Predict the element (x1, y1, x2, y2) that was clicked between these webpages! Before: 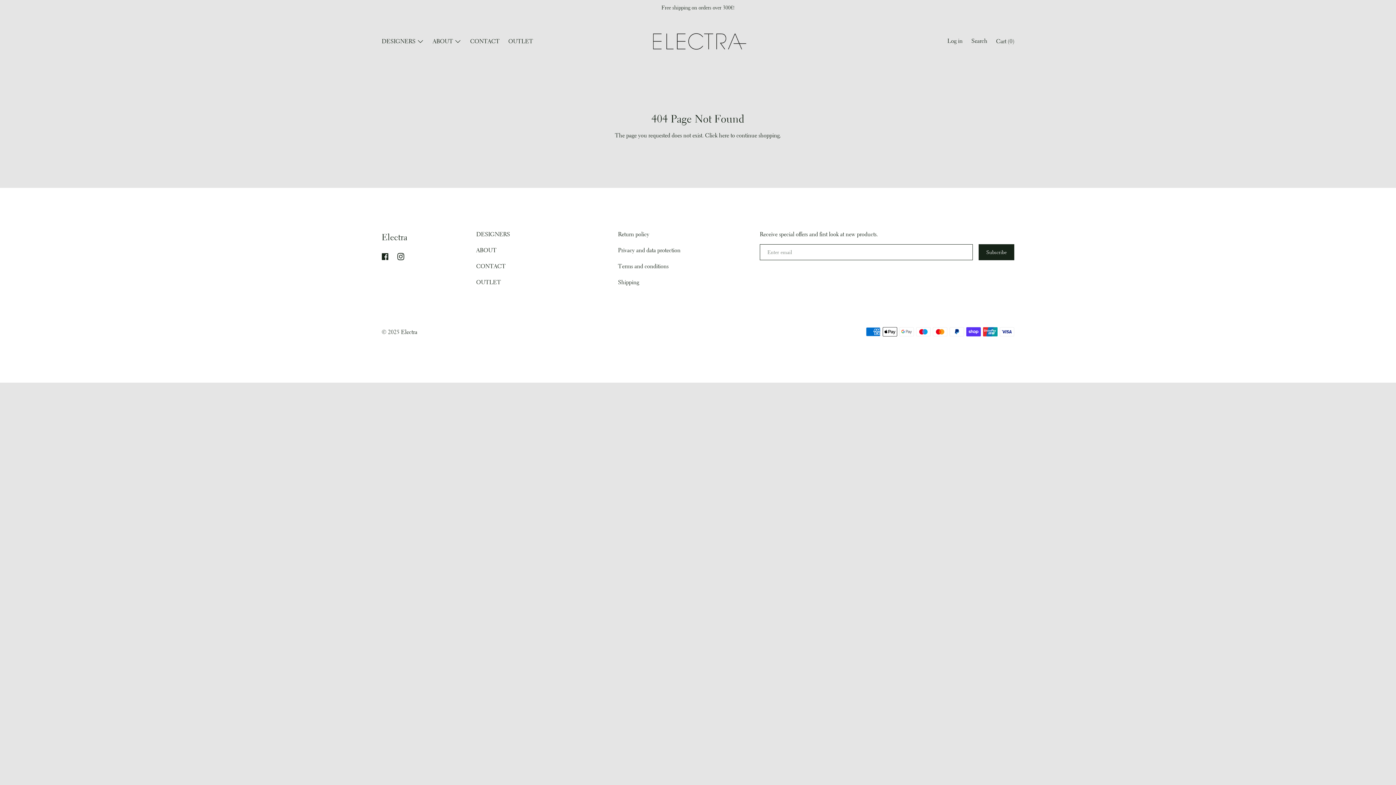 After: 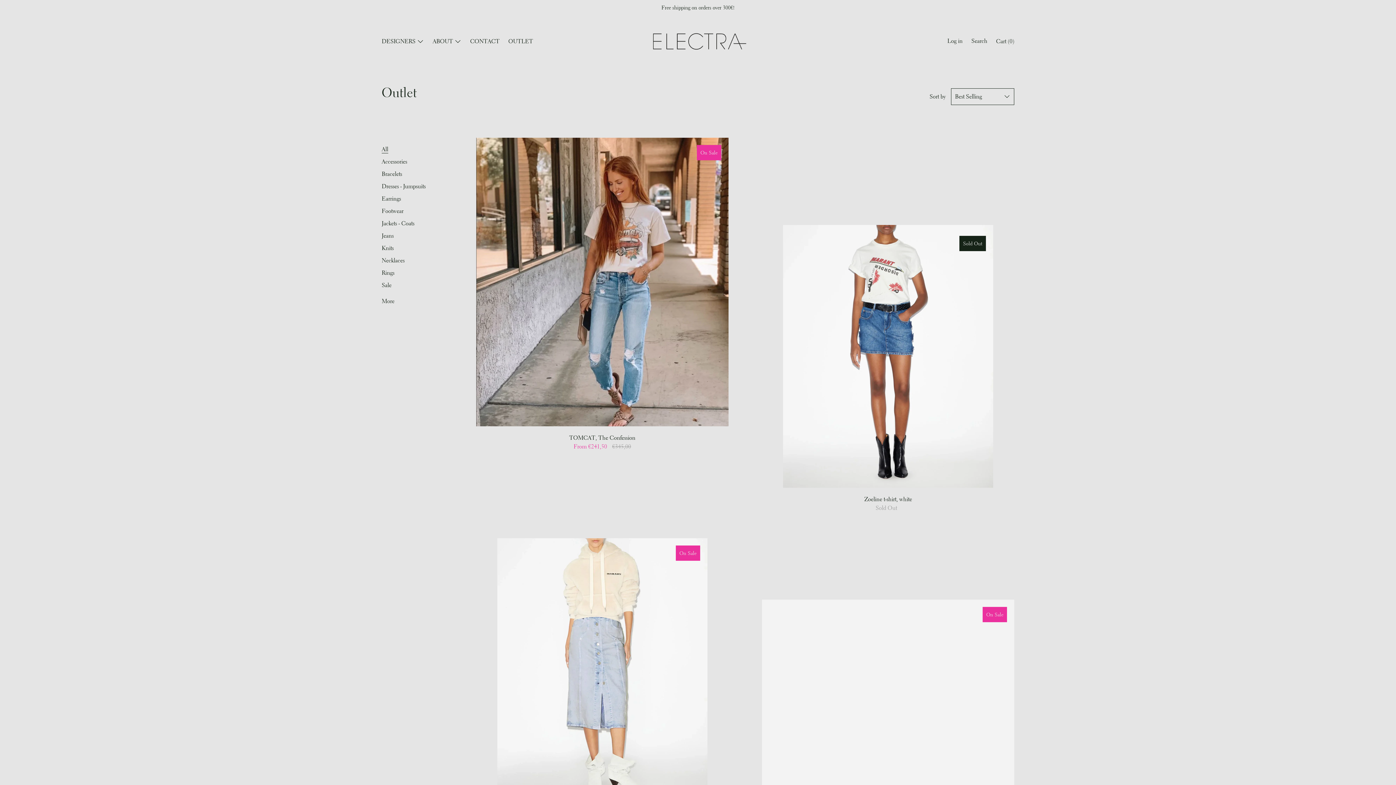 Action: bbox: (472, 274, 504, 290) label: OUTLET